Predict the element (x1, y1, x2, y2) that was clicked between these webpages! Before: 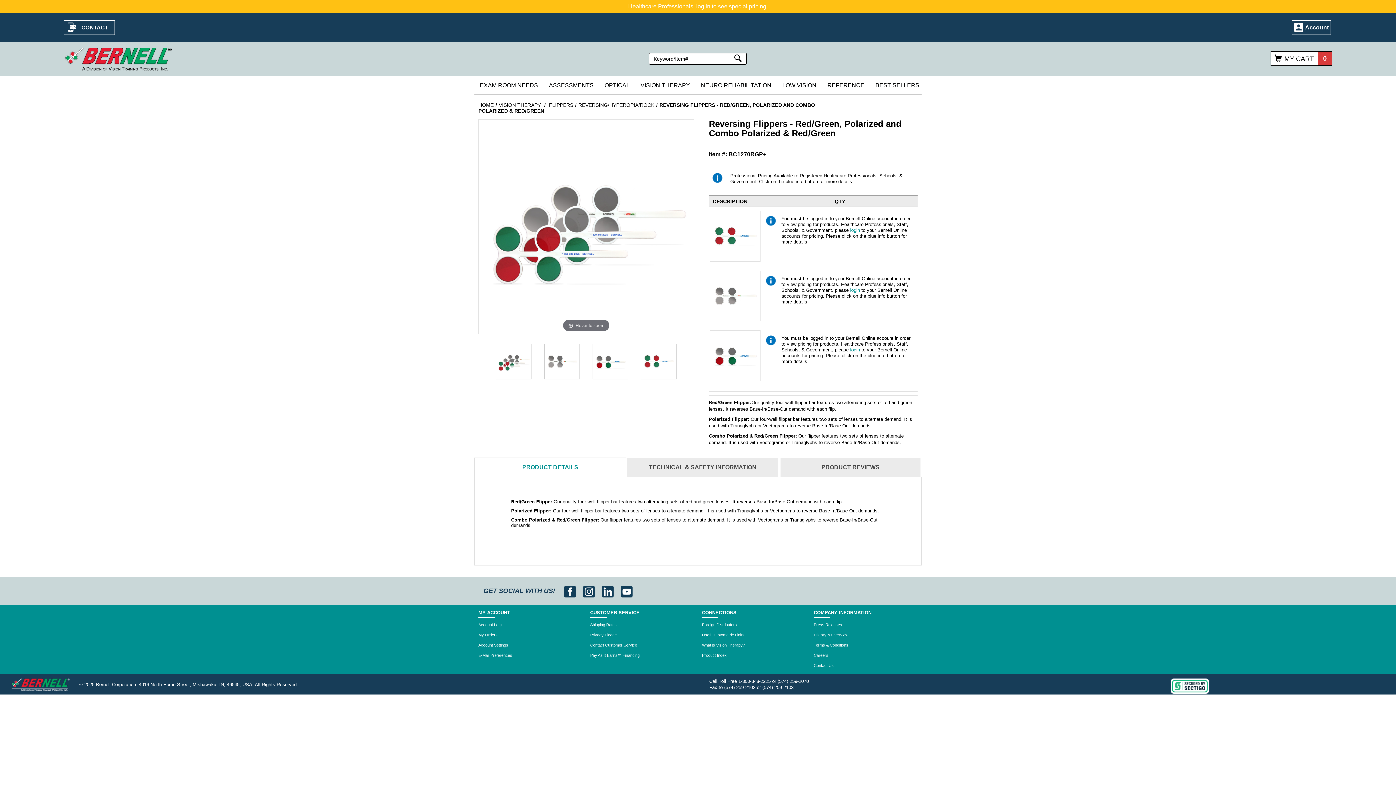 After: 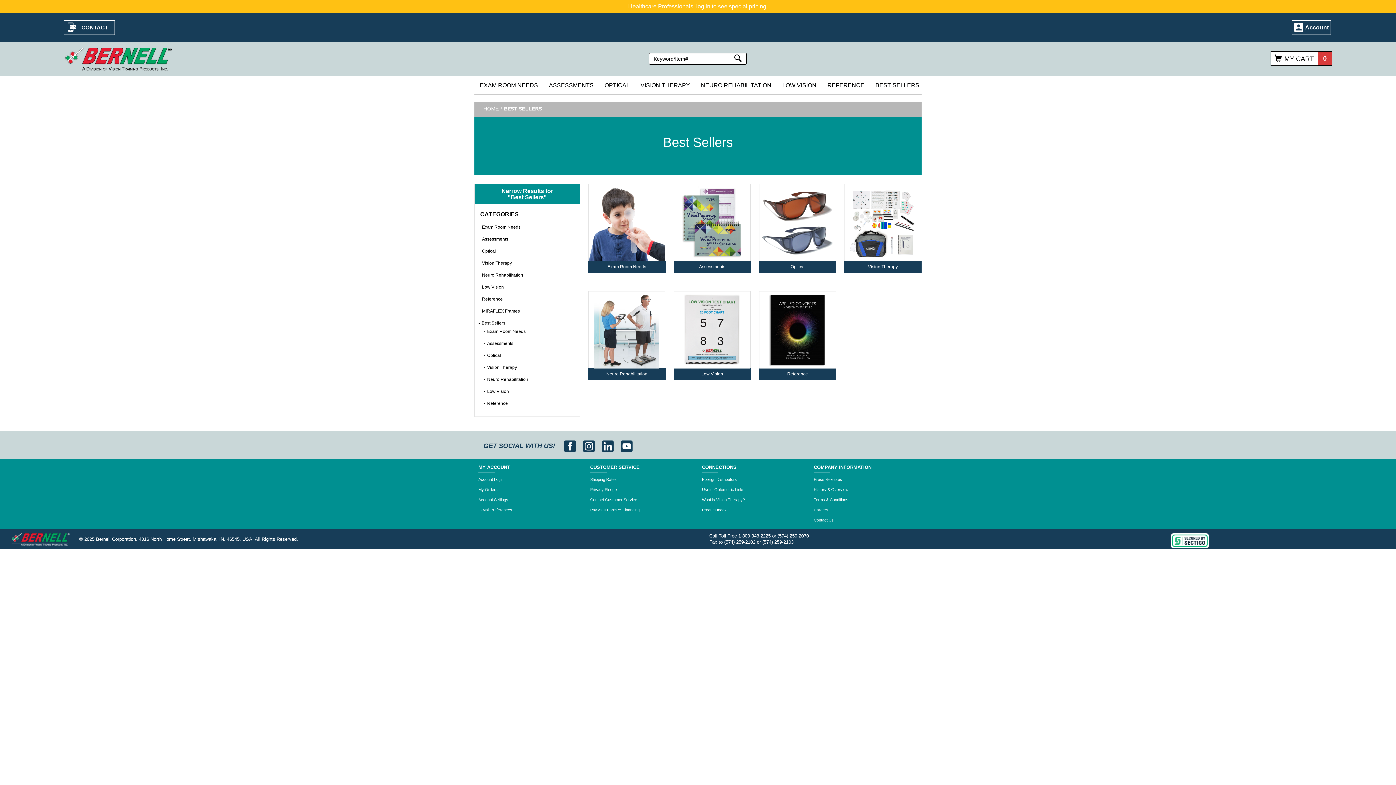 Action: bbox: (870, 76, 925, 94) label: BEST SELLERS